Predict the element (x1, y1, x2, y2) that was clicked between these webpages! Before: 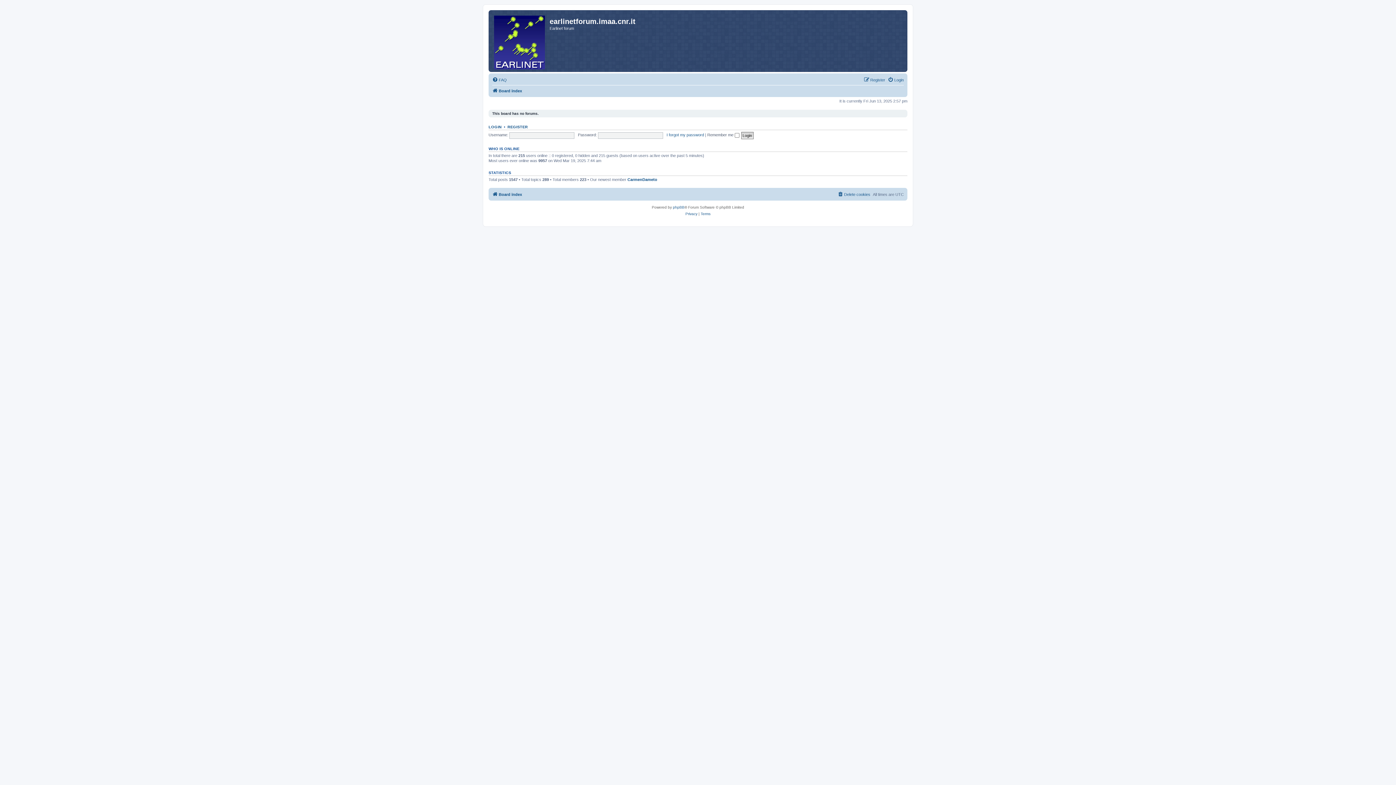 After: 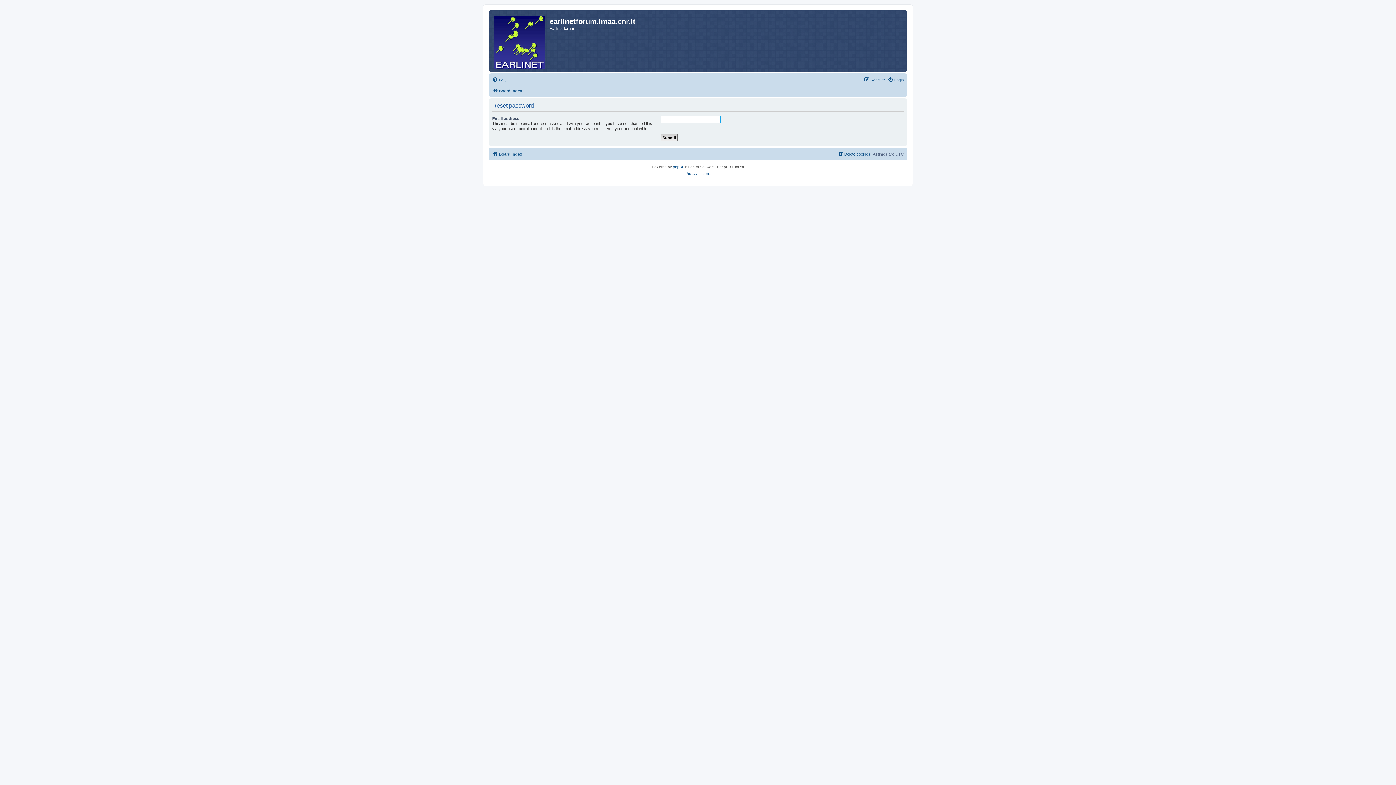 Action: label: I forgot my password bbox: (666, 132, 704, 137)